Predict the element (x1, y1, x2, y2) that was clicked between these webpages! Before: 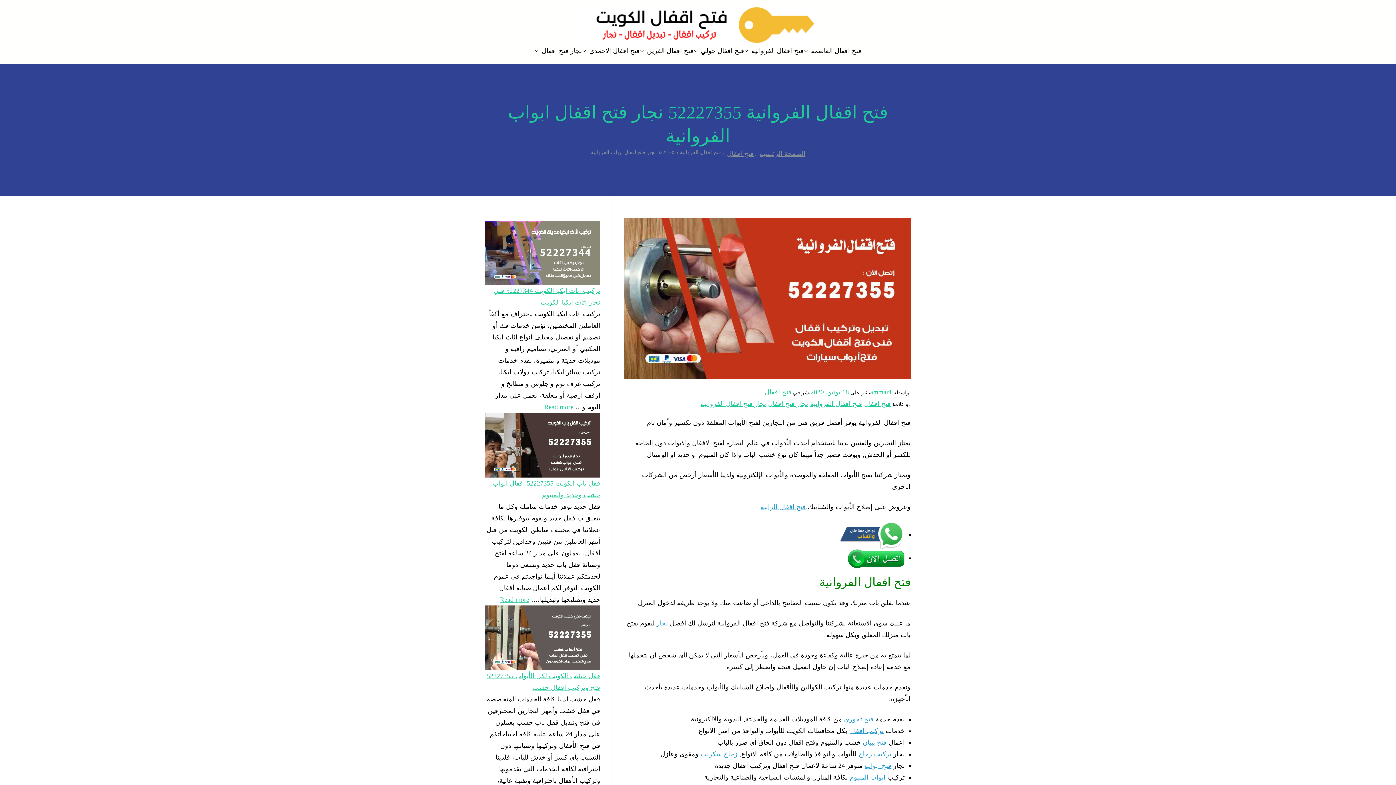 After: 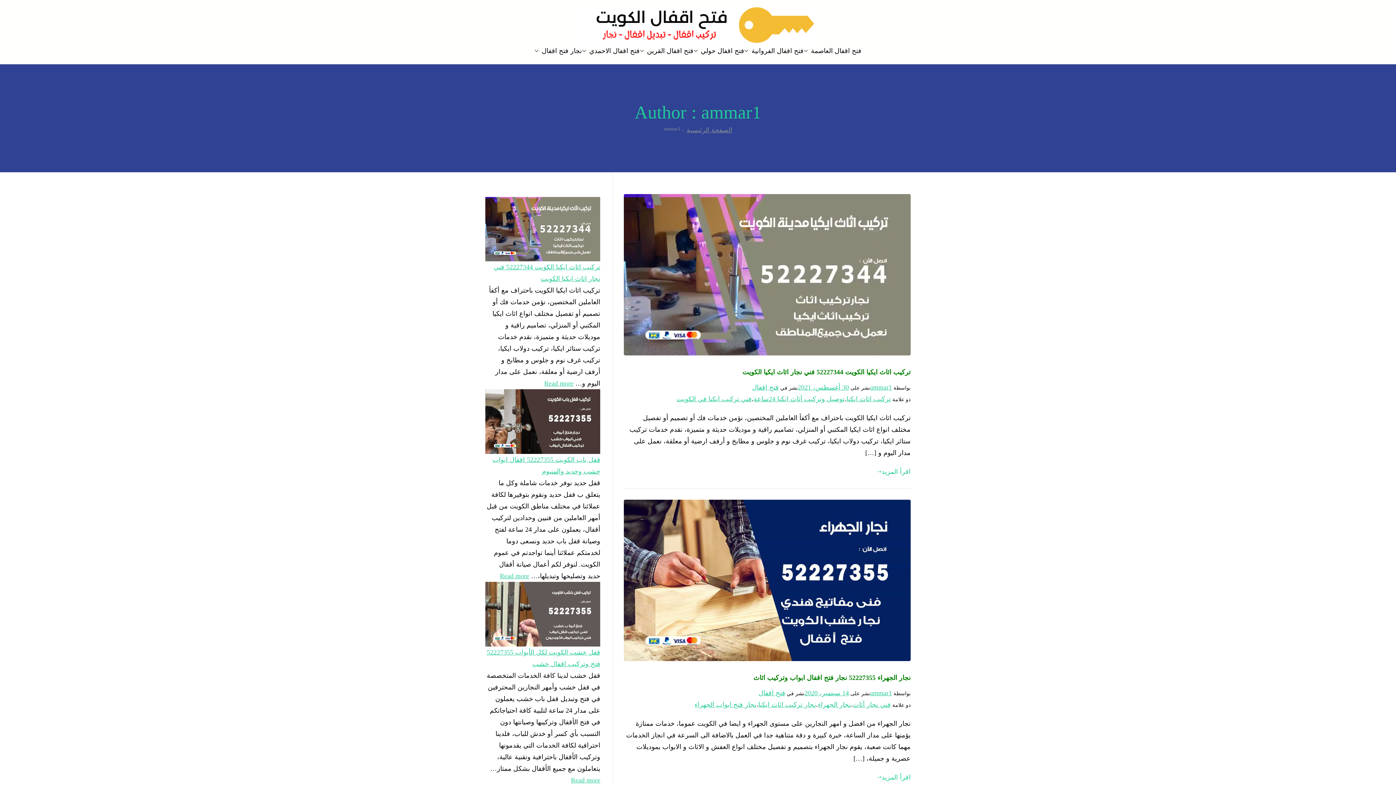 Action: bbox: (870, 388, 892, 395) label: ammar1